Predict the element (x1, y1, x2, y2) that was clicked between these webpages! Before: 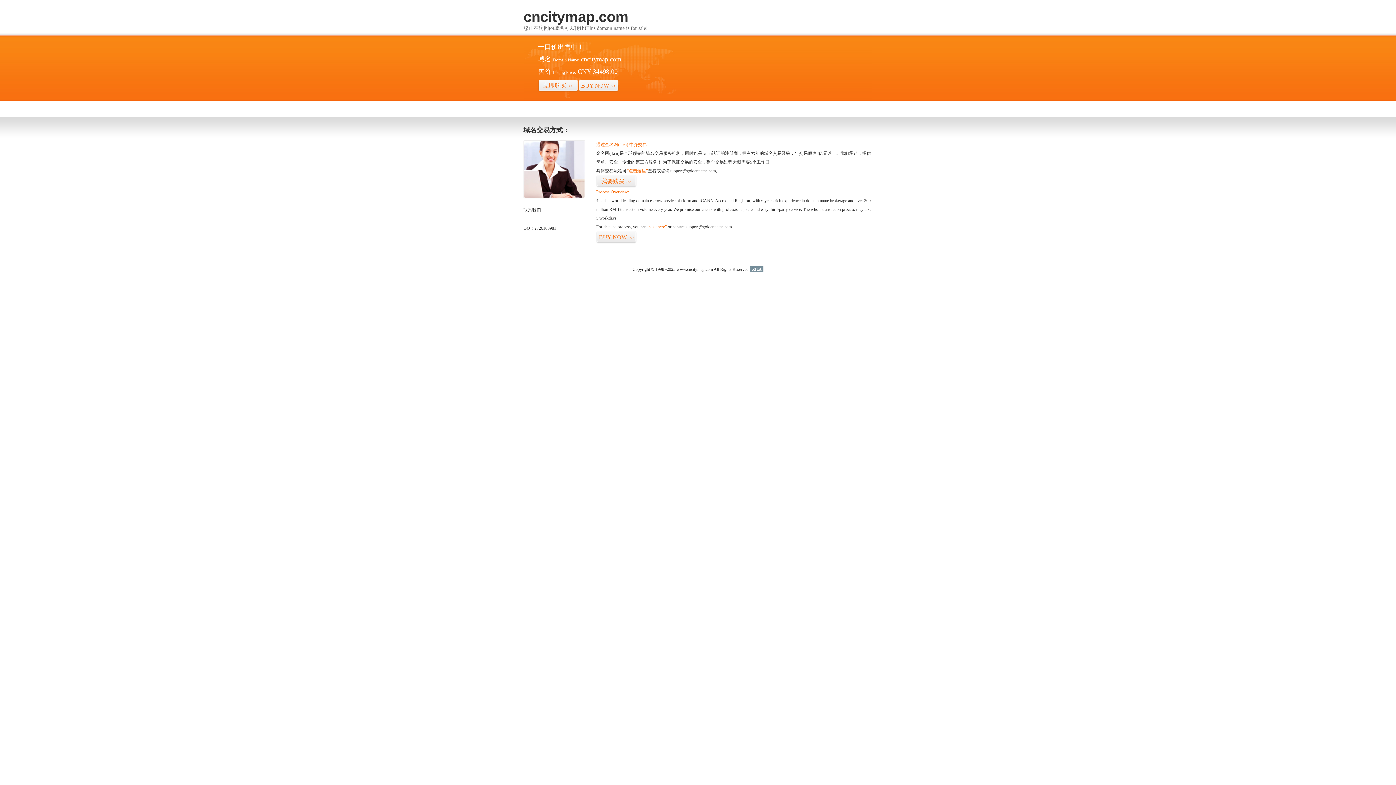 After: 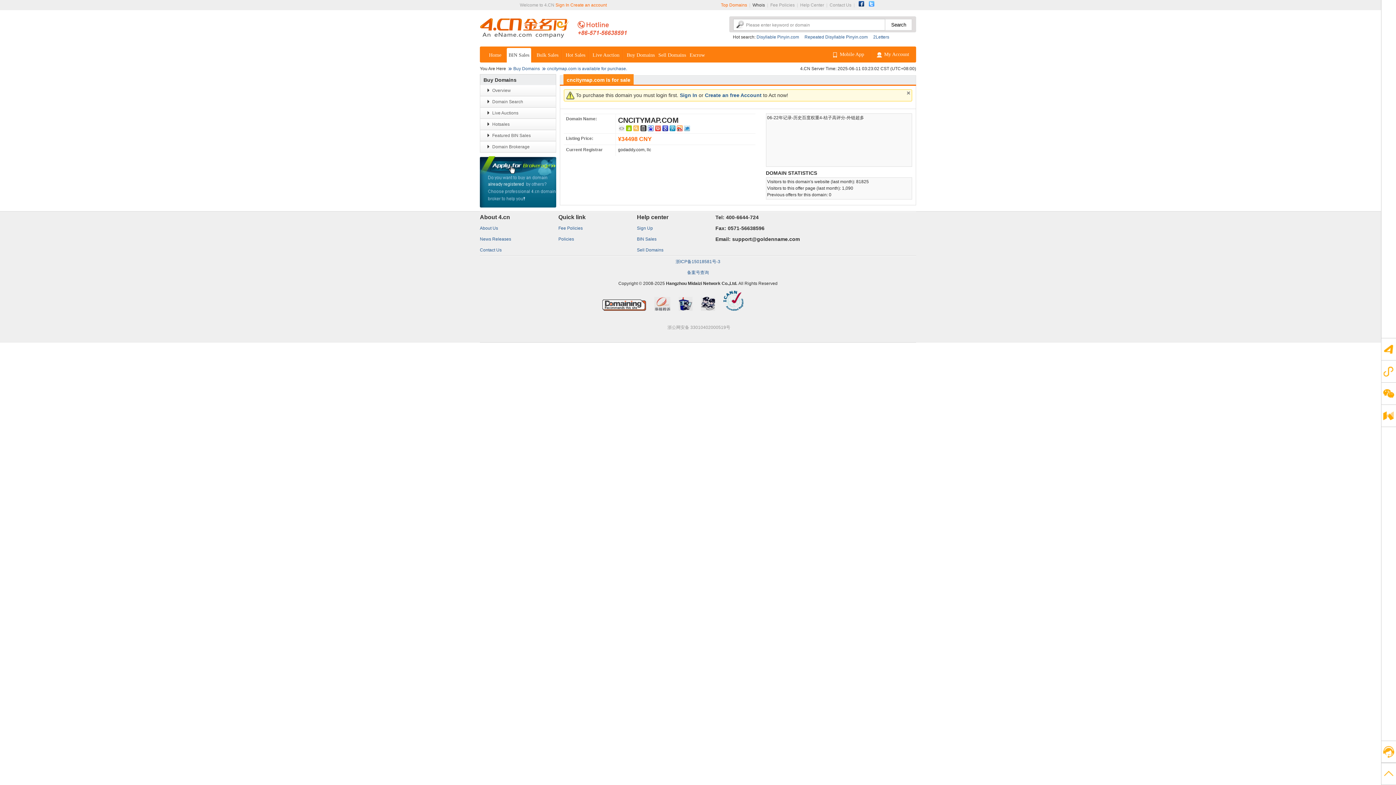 Action: bbox: (647, 224, 666, 229) label: “visit here”